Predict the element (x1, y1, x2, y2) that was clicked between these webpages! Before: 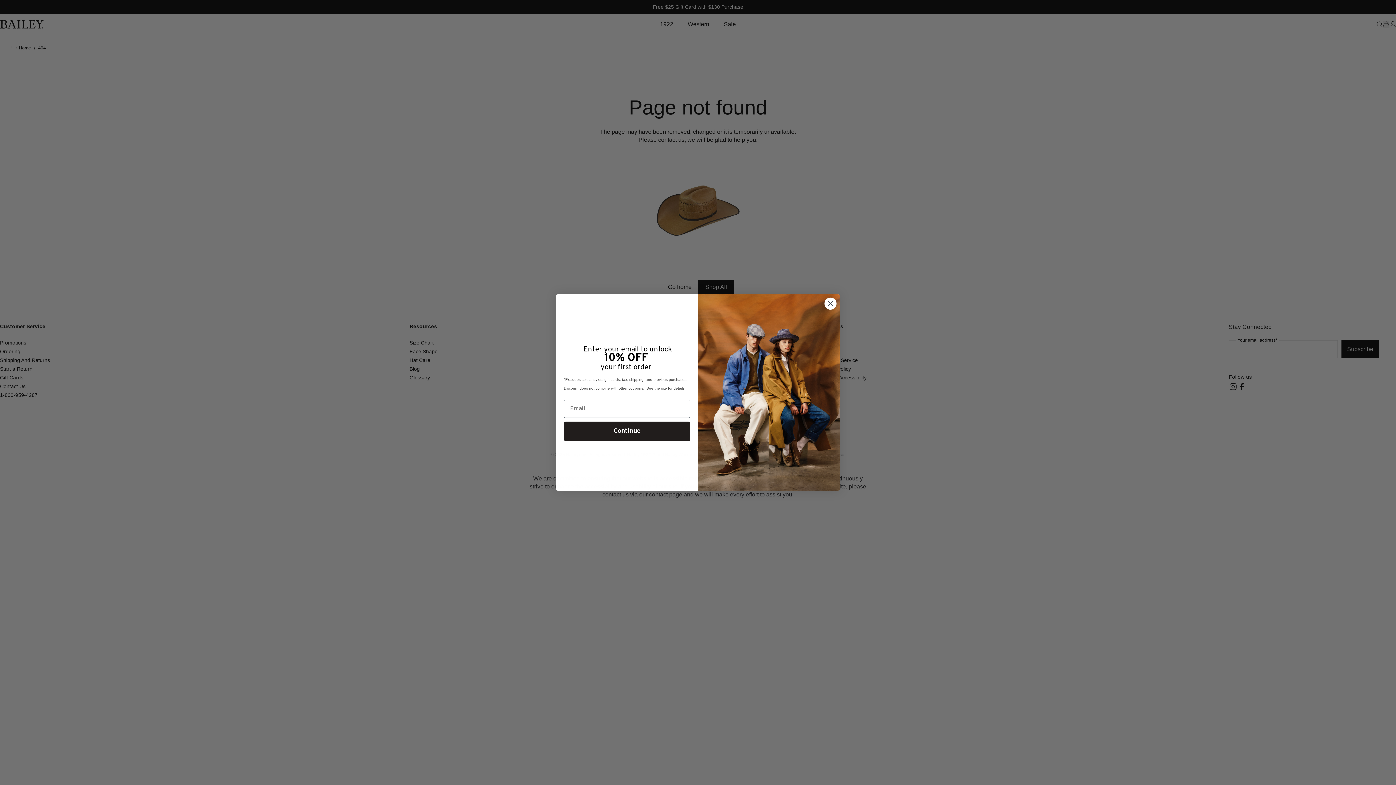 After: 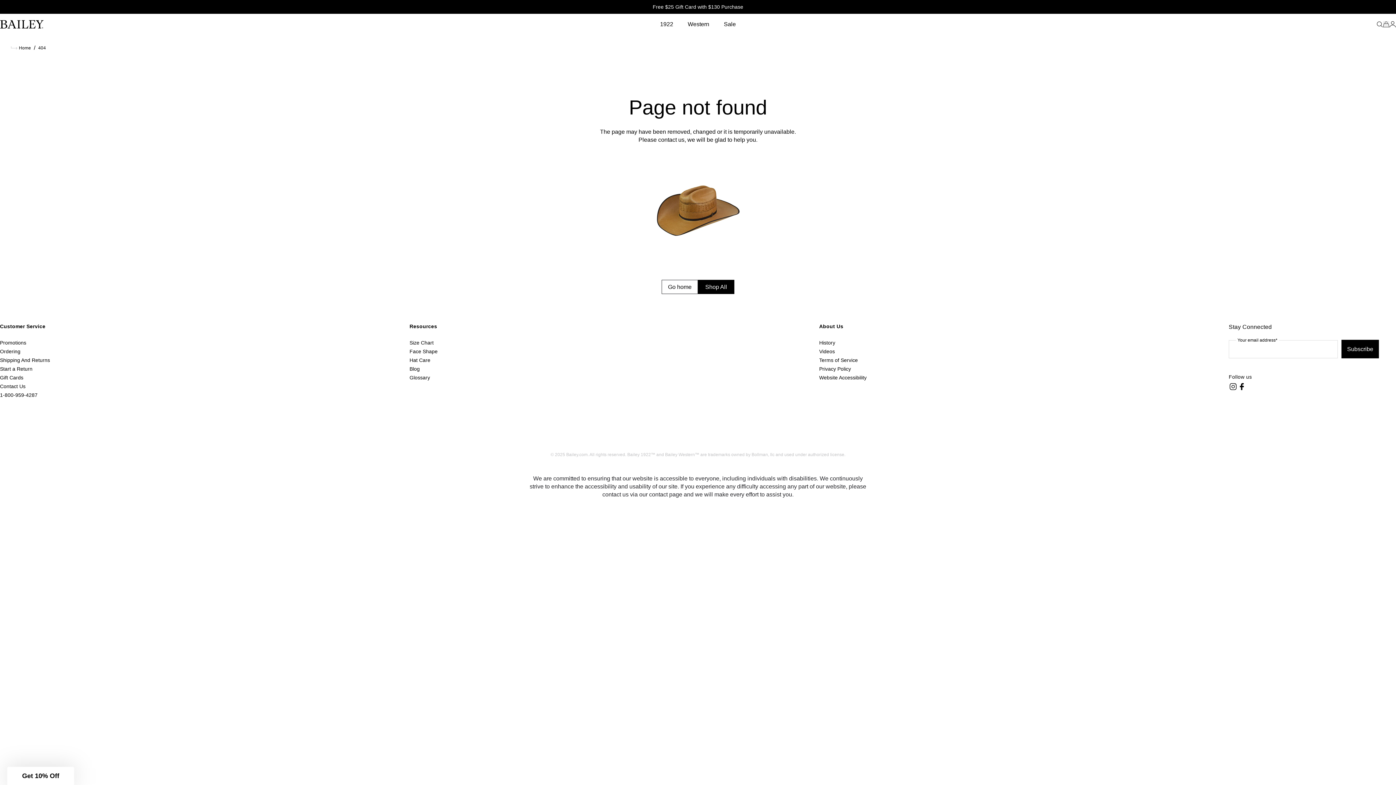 Action: label: Close dialog bbox: (824, 297, 837, 310)